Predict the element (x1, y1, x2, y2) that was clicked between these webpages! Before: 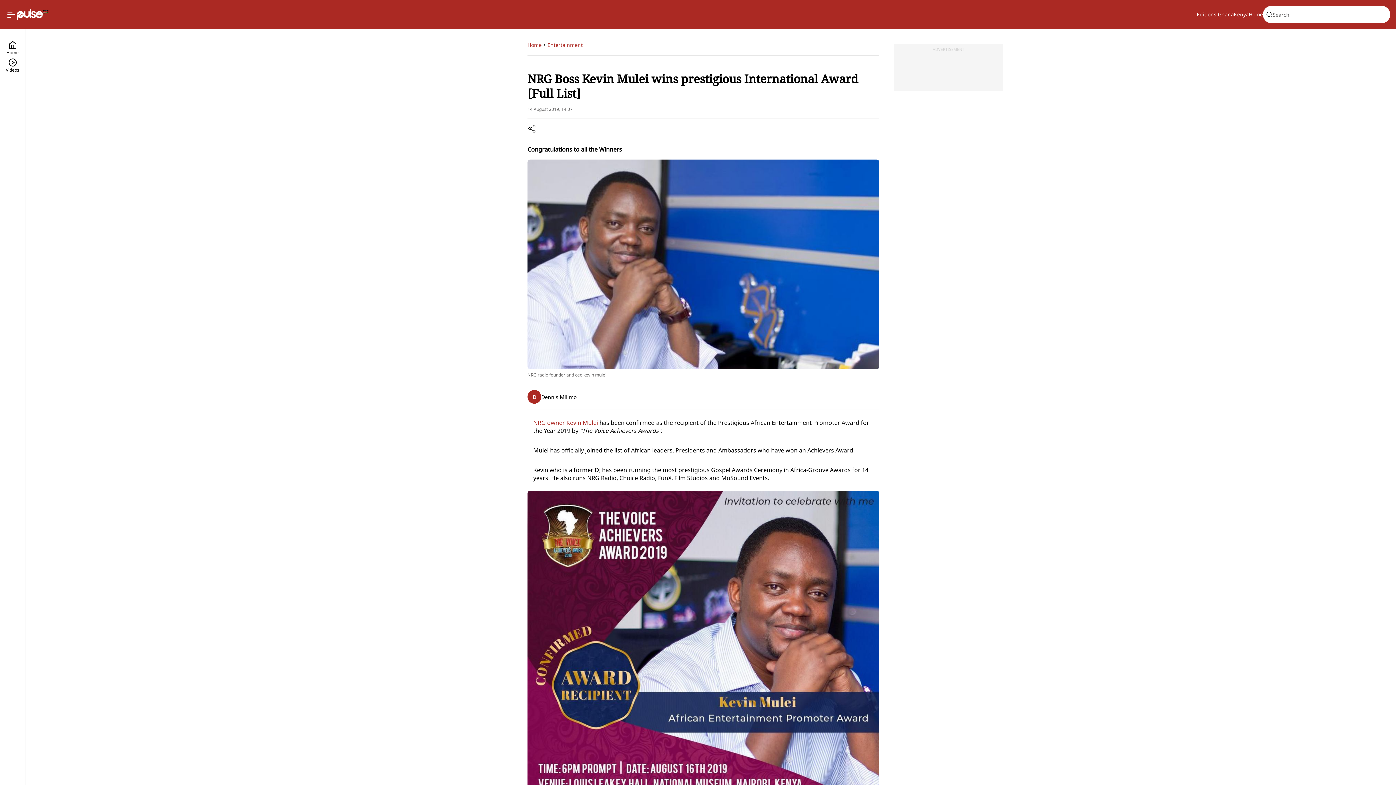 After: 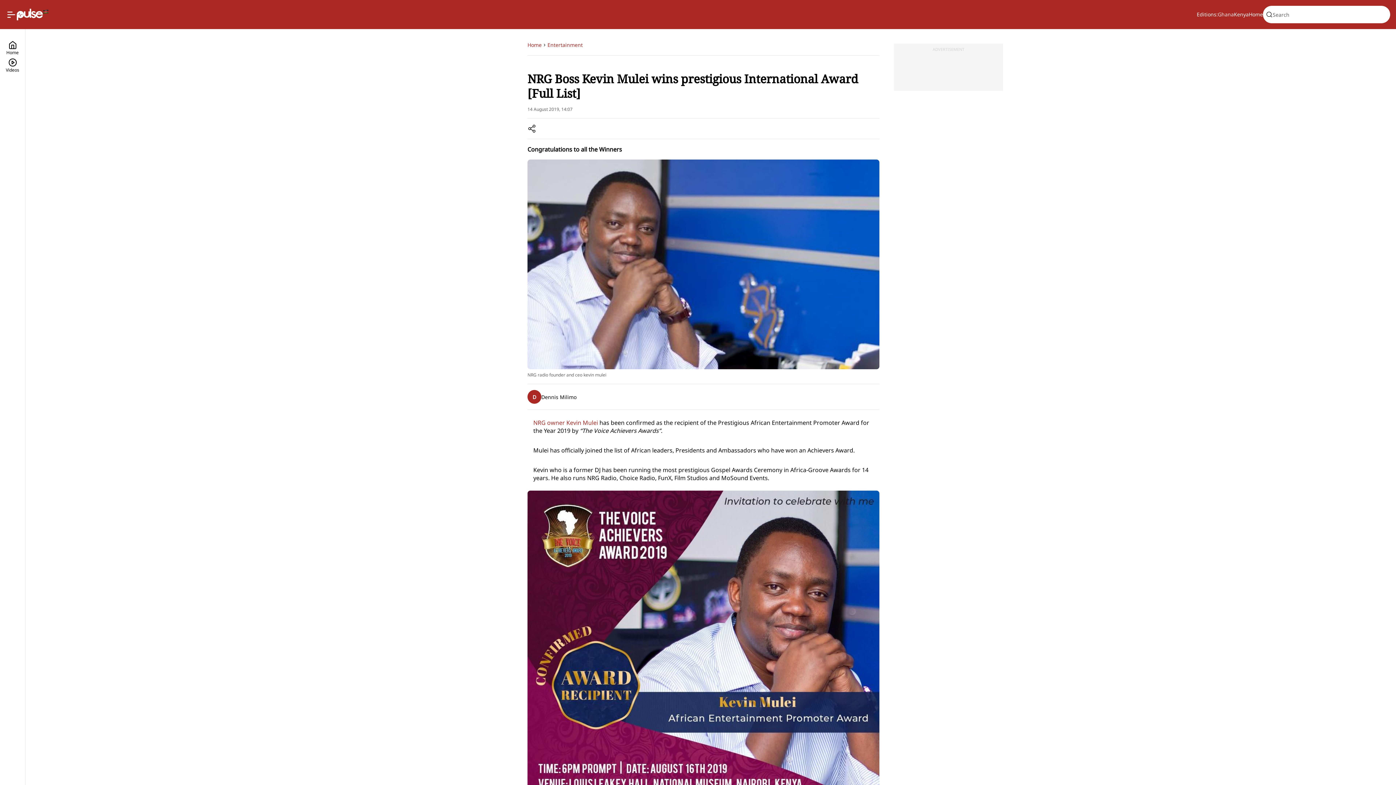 Action: bbox: (1218, 10, 1234, 18) label: Ghana